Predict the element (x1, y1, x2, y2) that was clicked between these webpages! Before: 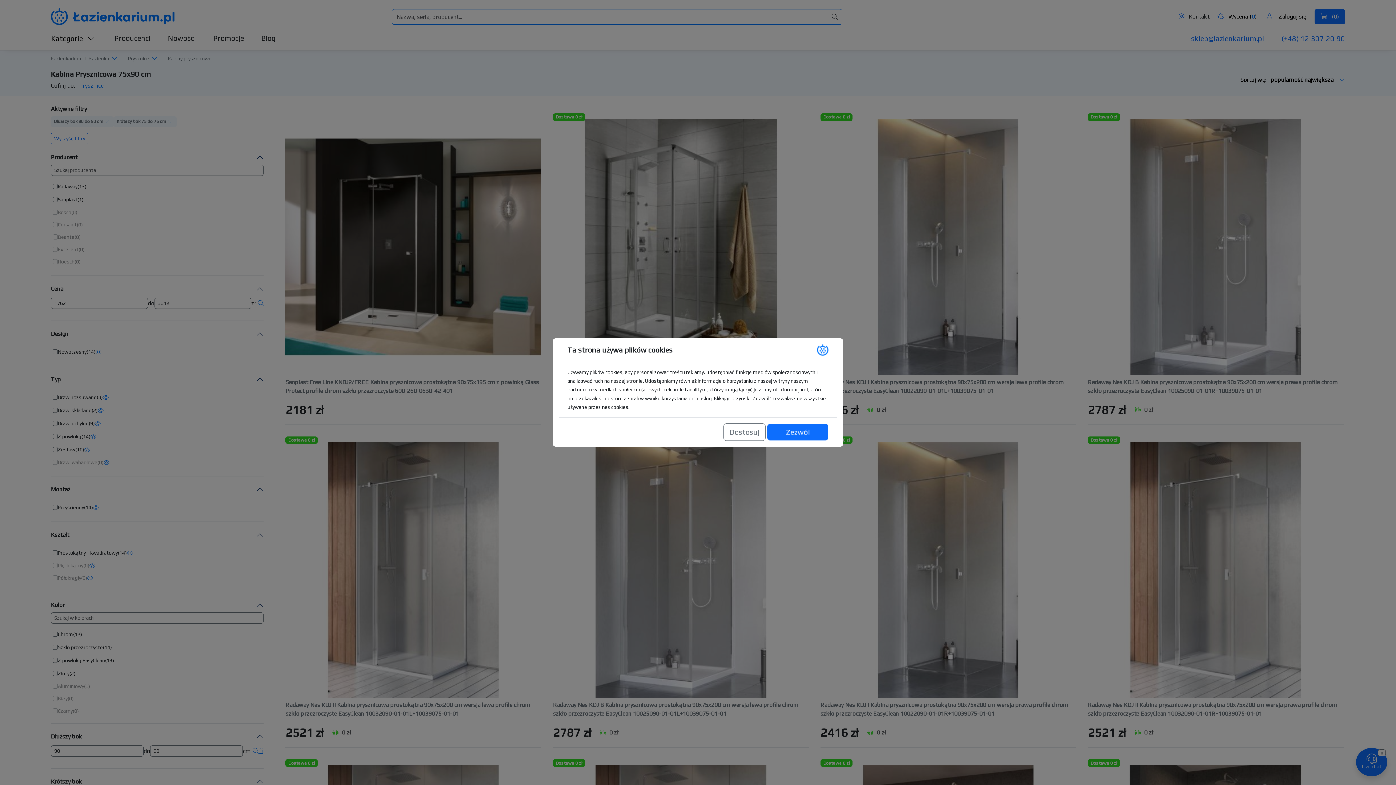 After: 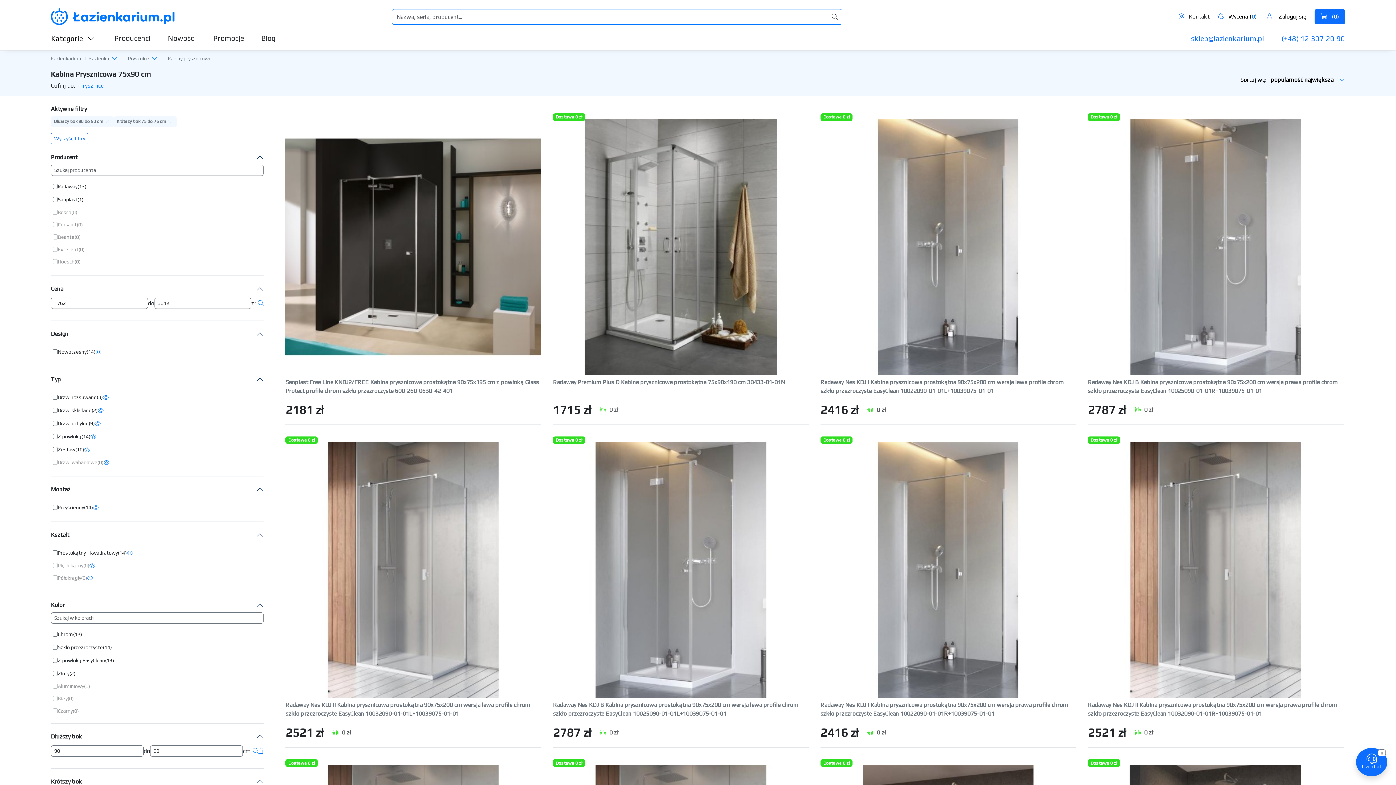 Action: bbox: (771, 418, 824, 438) label: Zezwól